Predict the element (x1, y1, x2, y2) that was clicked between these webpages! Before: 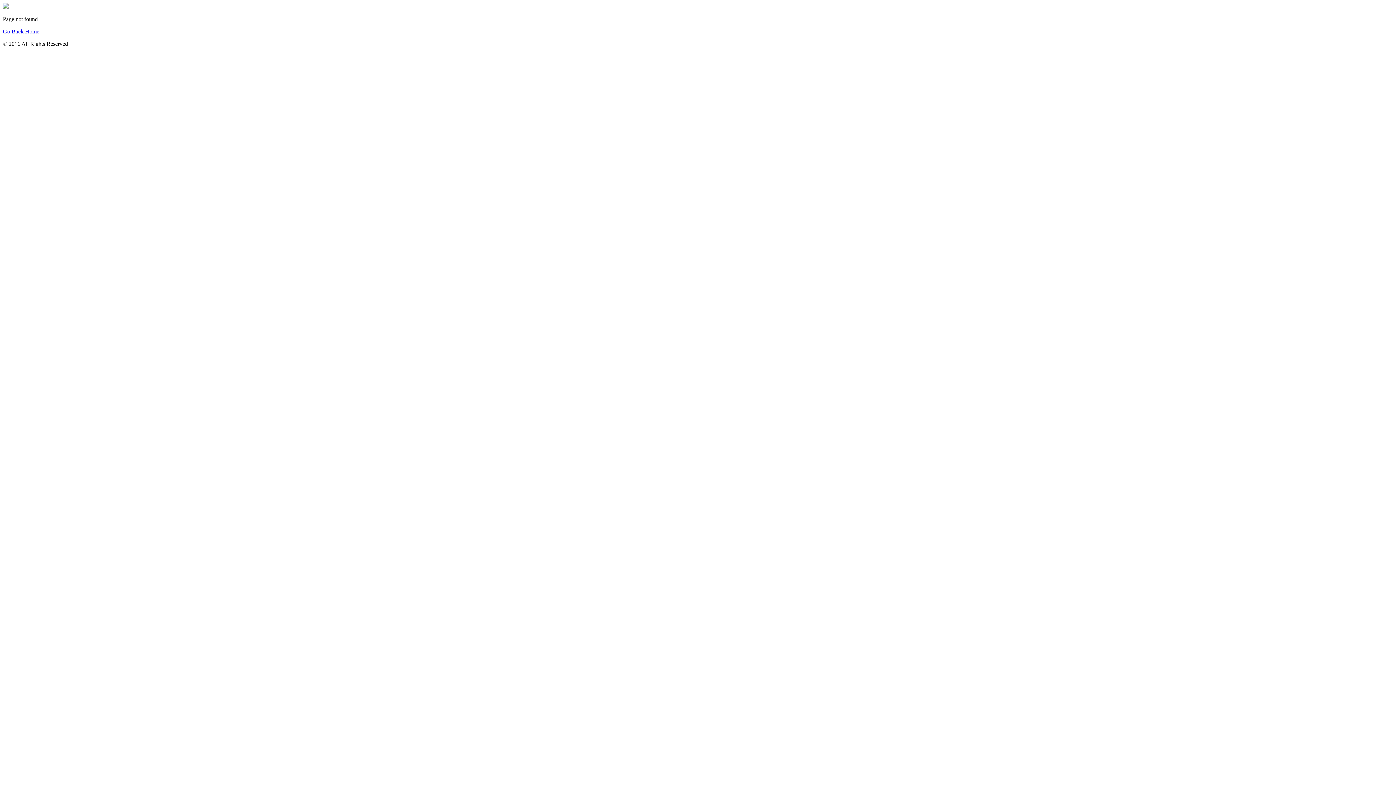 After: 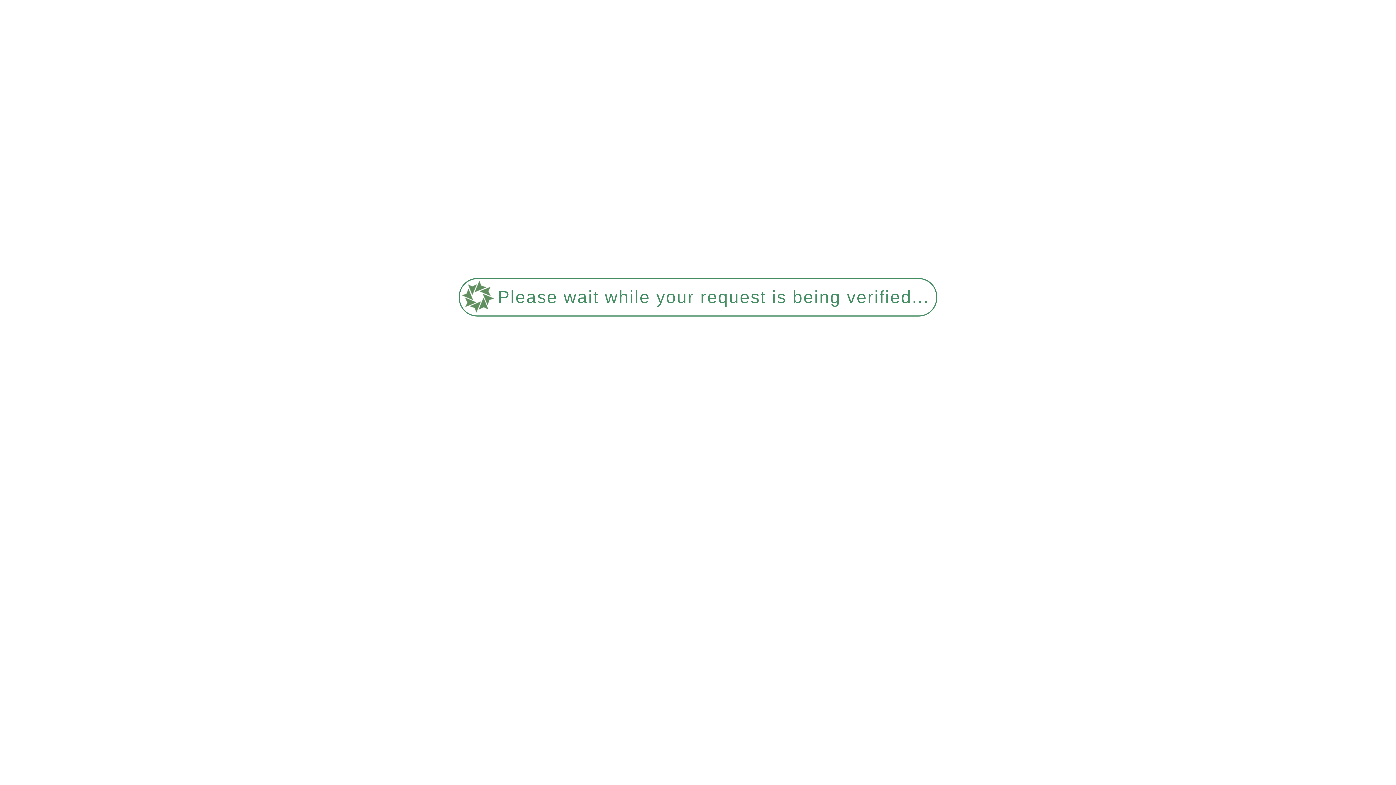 Action: label: Go Back Home bbox: (2, 28, 39, 34)